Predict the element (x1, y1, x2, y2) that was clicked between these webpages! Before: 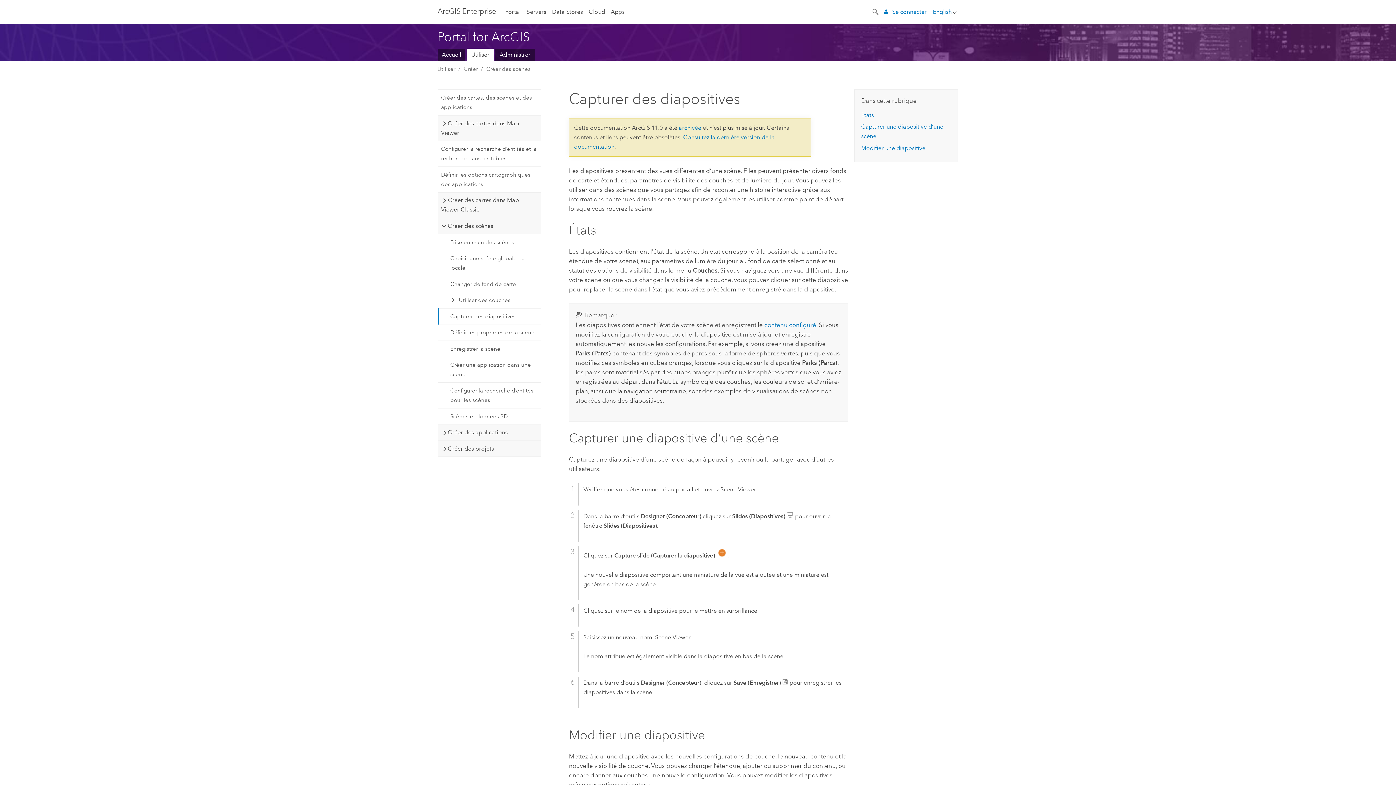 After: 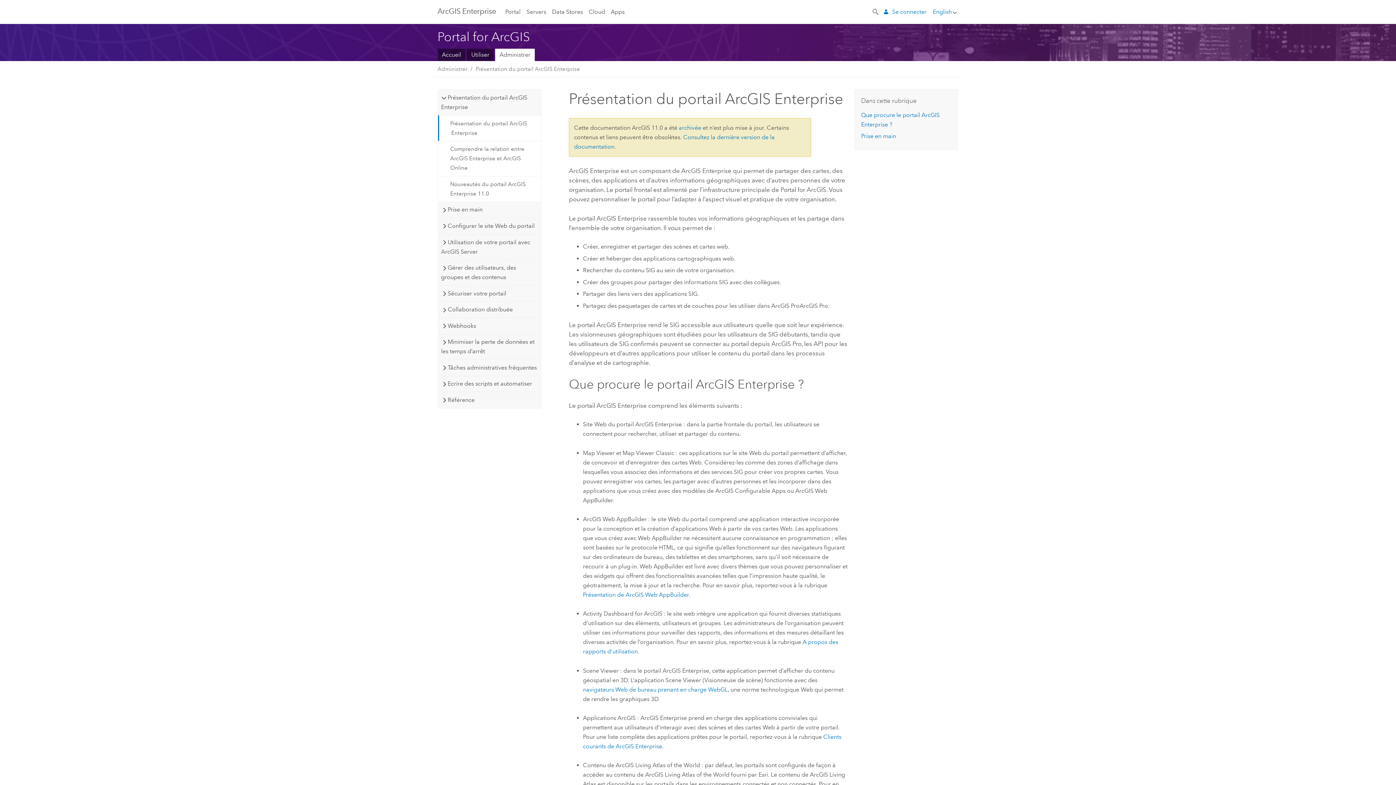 Action: bbox: (495, 48, 534, 61) label: Administrer